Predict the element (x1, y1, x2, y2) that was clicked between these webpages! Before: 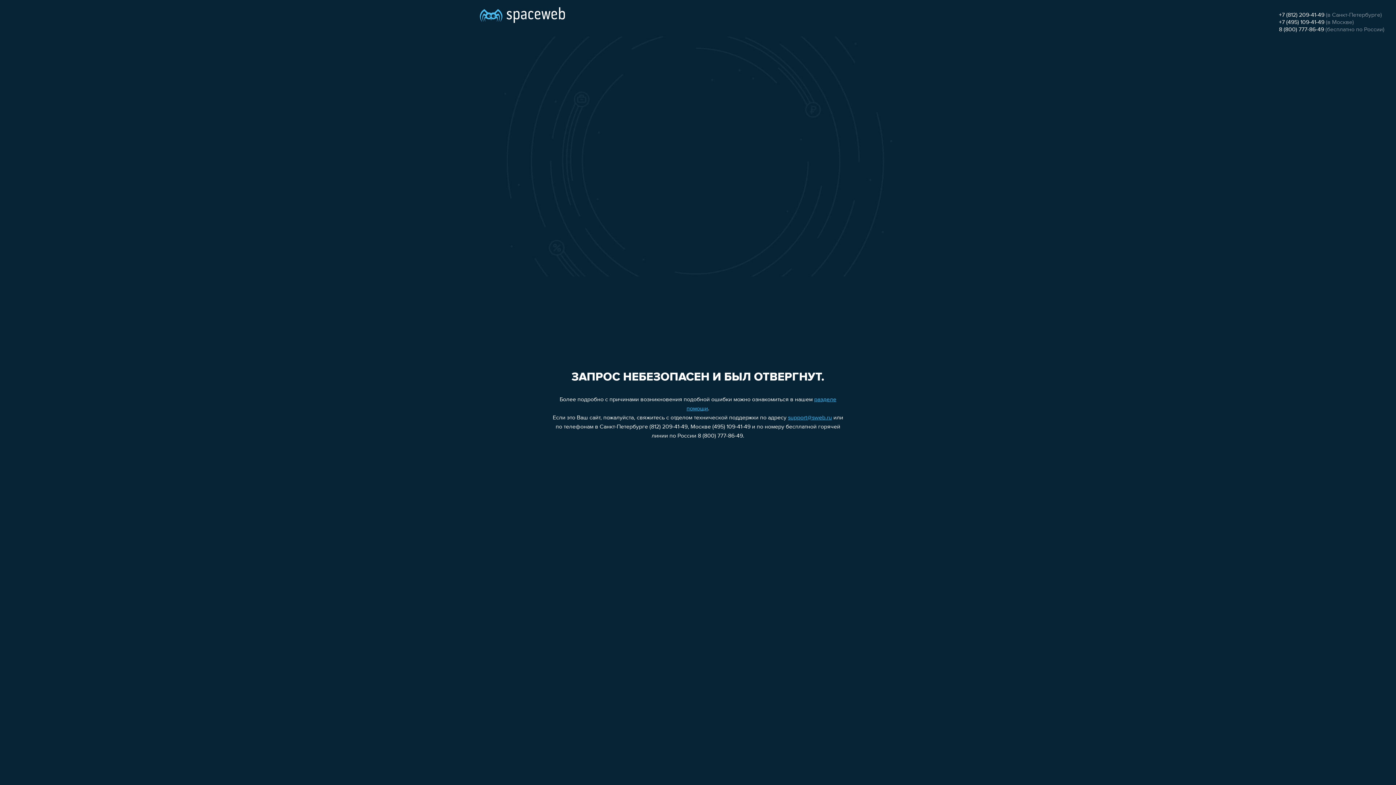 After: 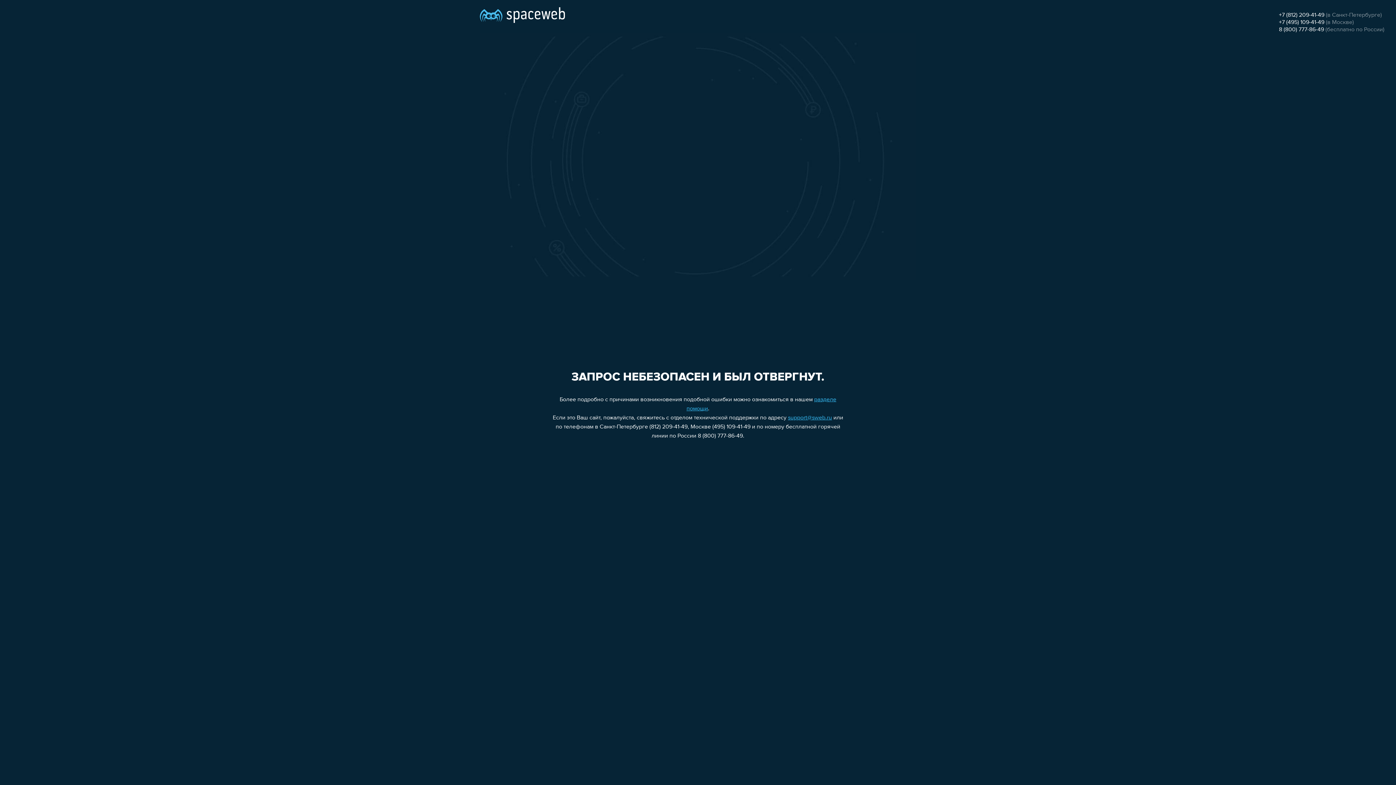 Action: bbox: (788, 415, 832, 421) label: support@sweb.ru